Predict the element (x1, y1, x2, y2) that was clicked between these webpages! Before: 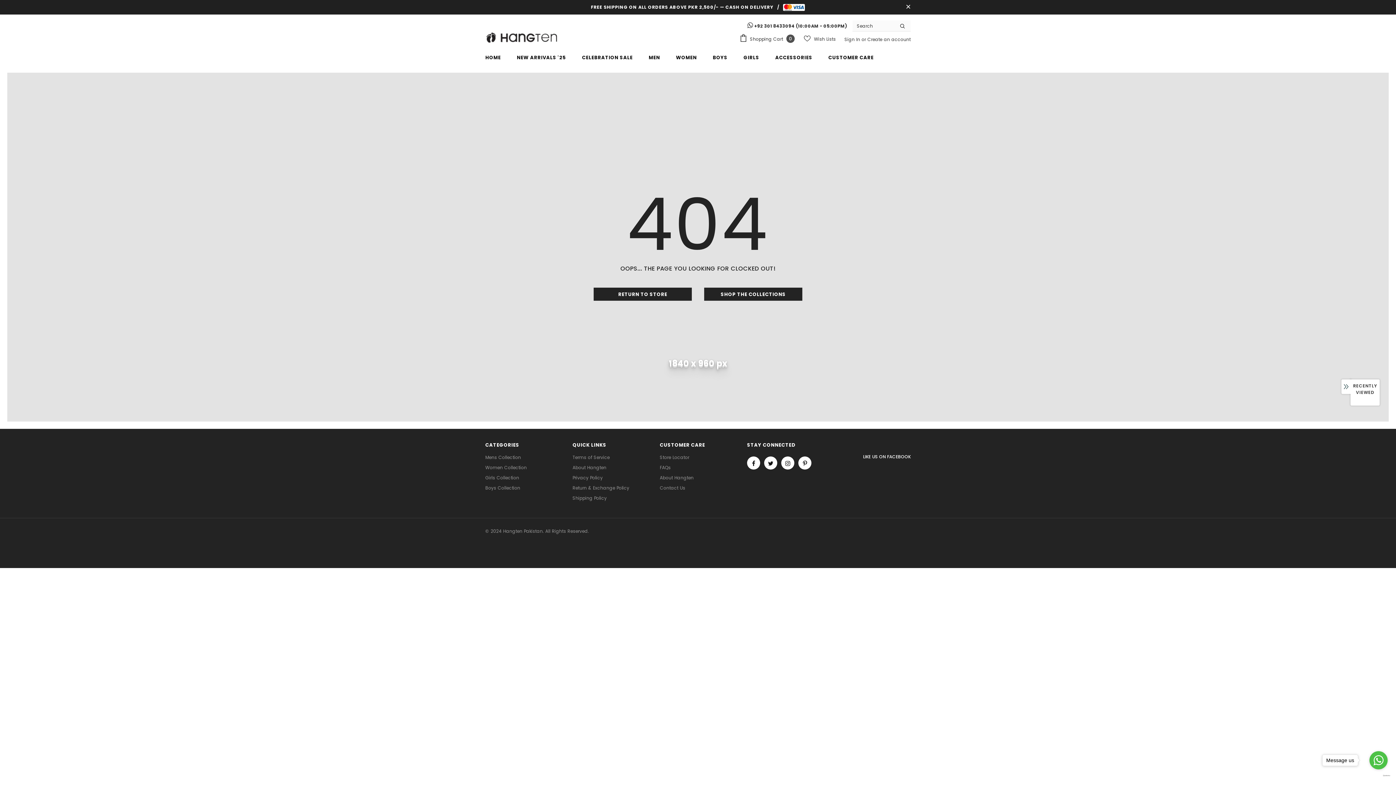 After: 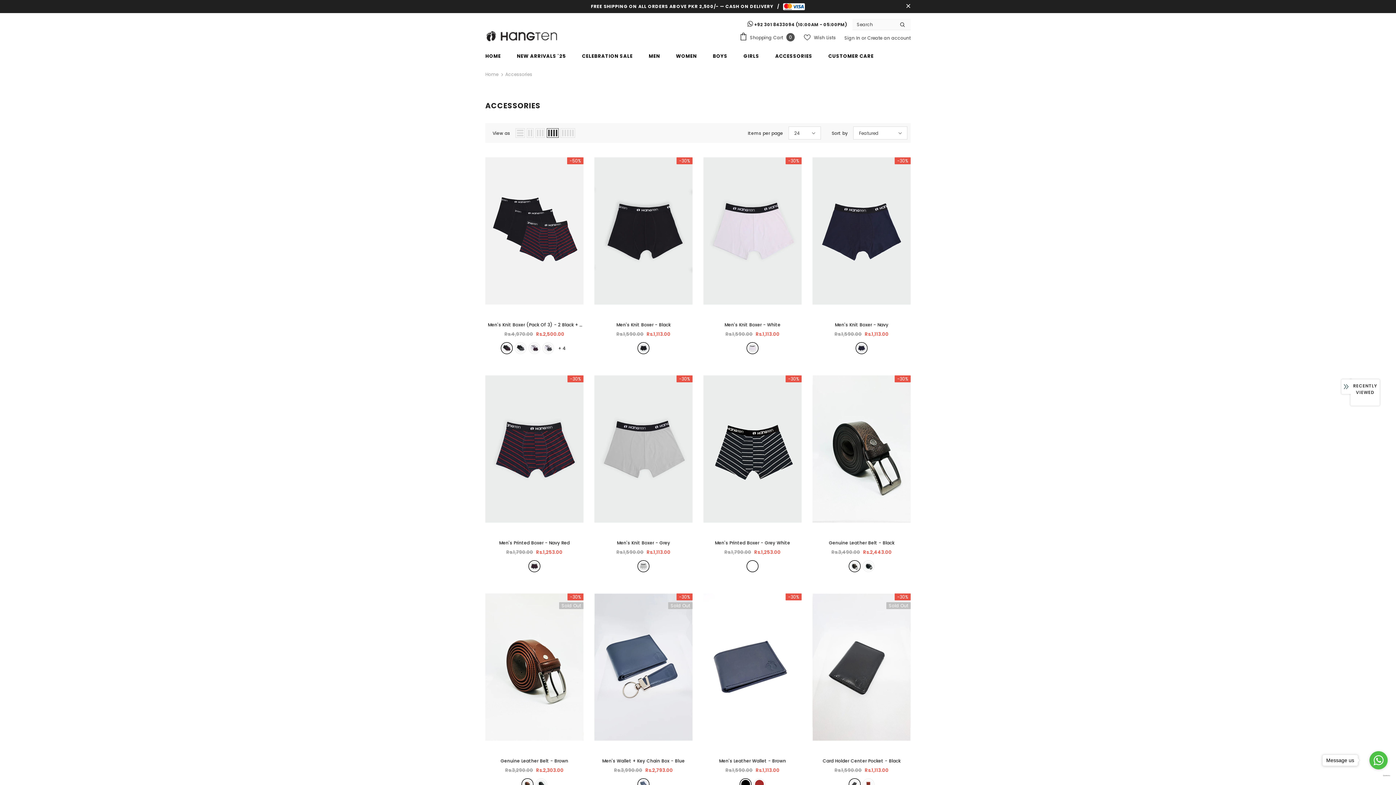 Action: label: ACCESSORIES bbox: (775, 49, 812, 65)